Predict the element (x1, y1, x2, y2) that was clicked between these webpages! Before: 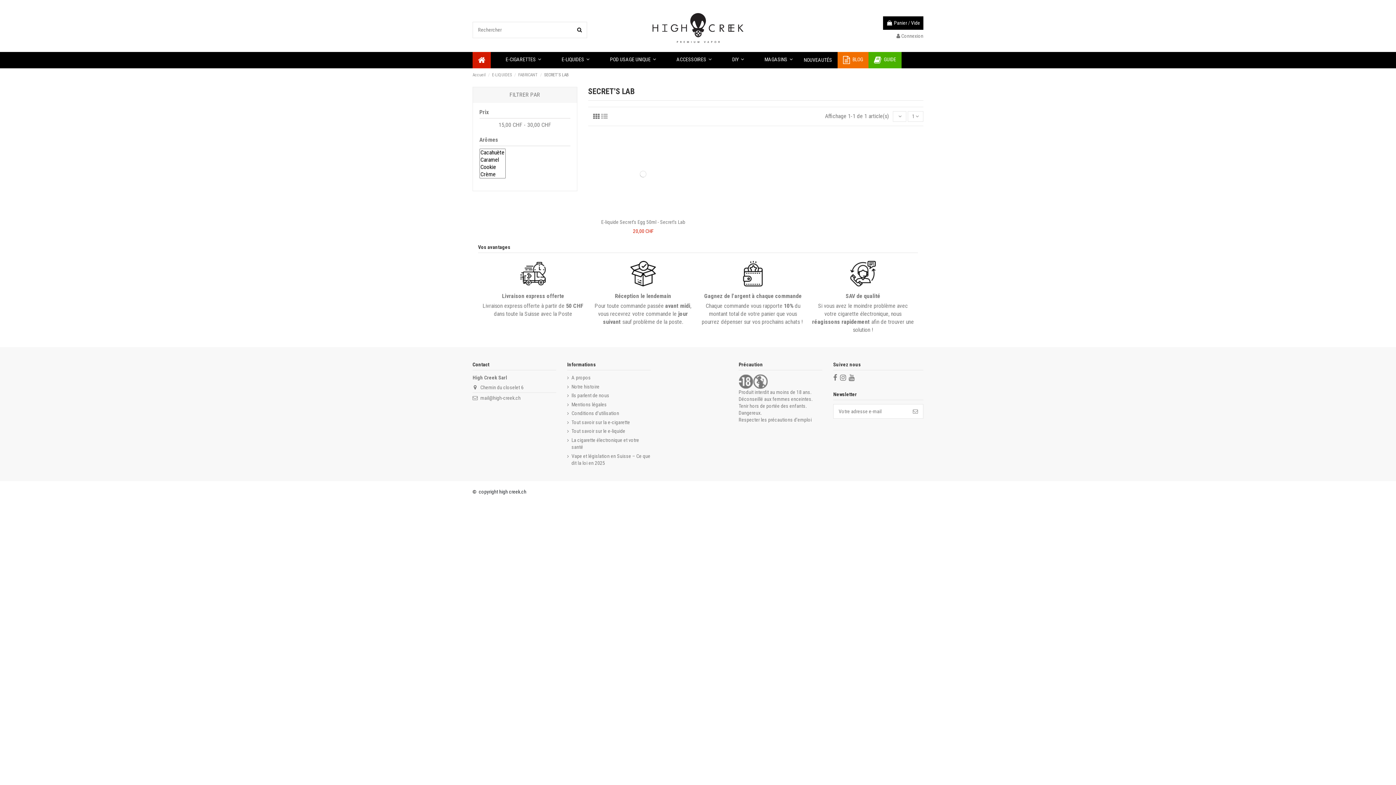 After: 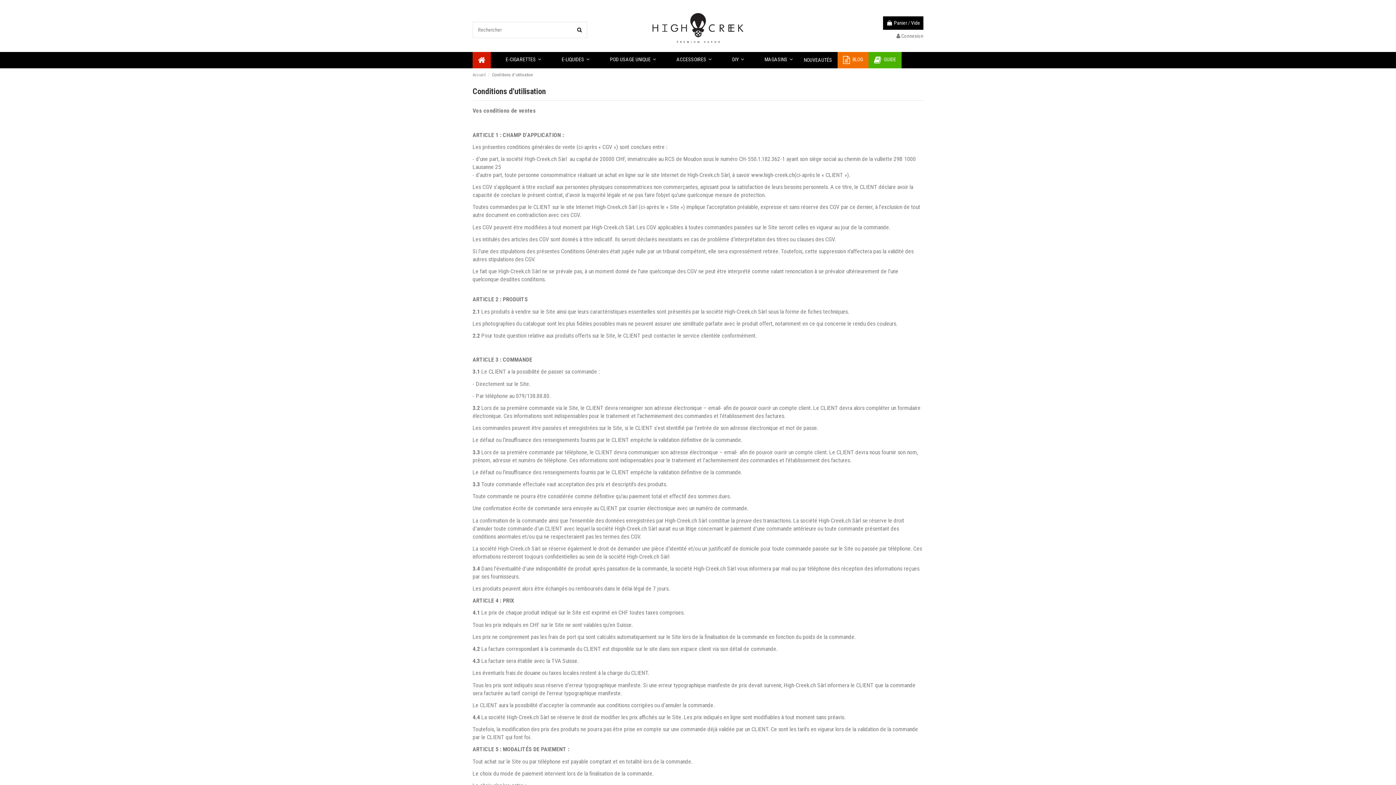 Action: bbox: (567, 410, 619, 417) label: Conditions d'utilisation